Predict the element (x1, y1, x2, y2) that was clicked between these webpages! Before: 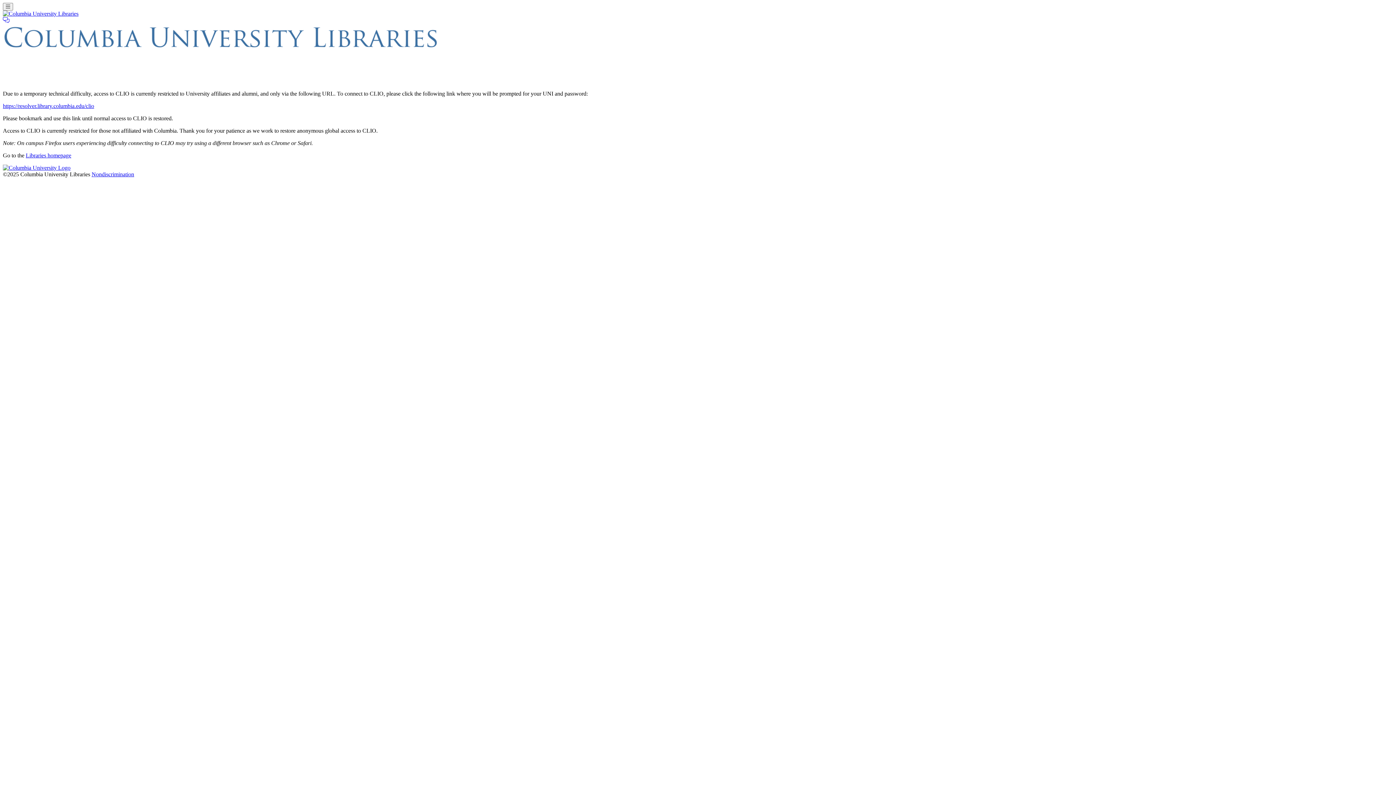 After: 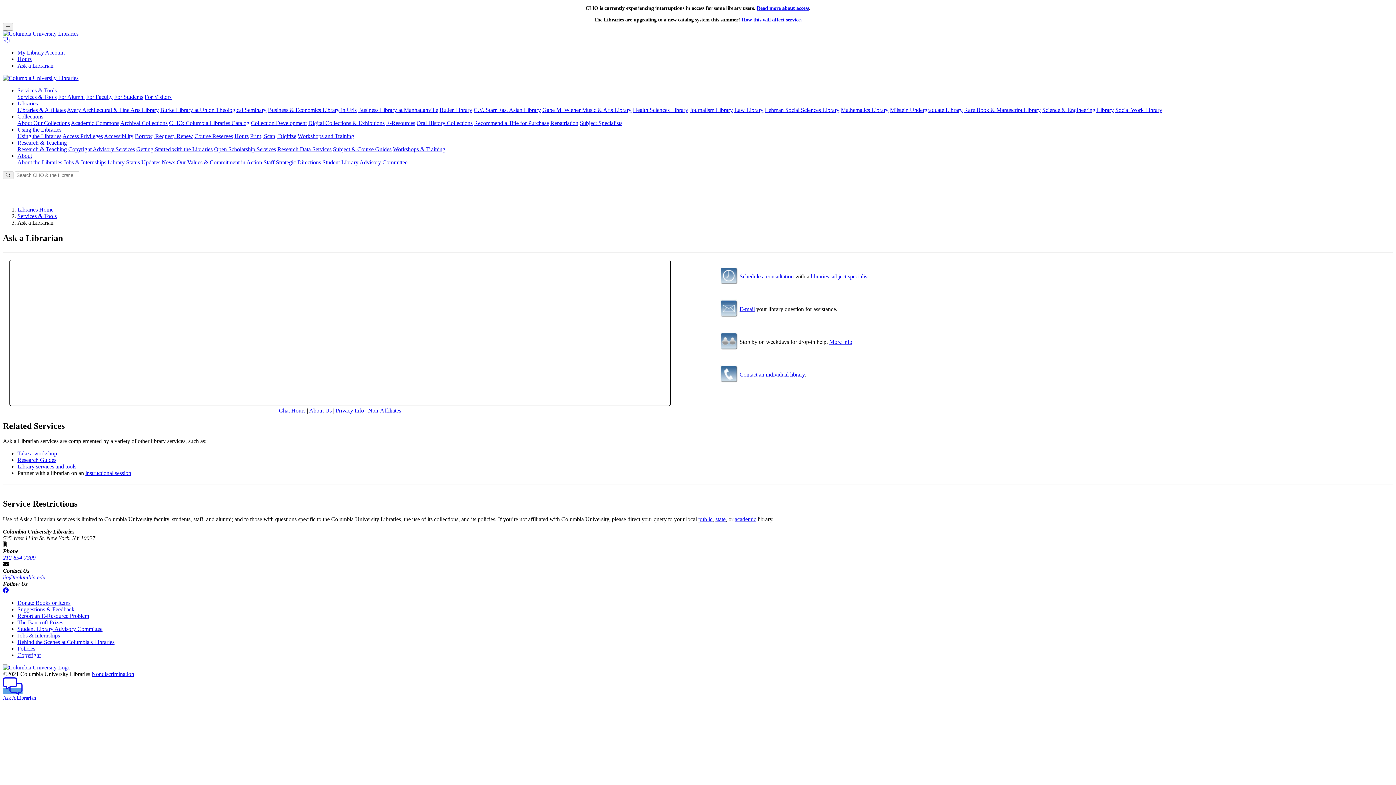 Action: bbox: (2, 17, 9, 23)